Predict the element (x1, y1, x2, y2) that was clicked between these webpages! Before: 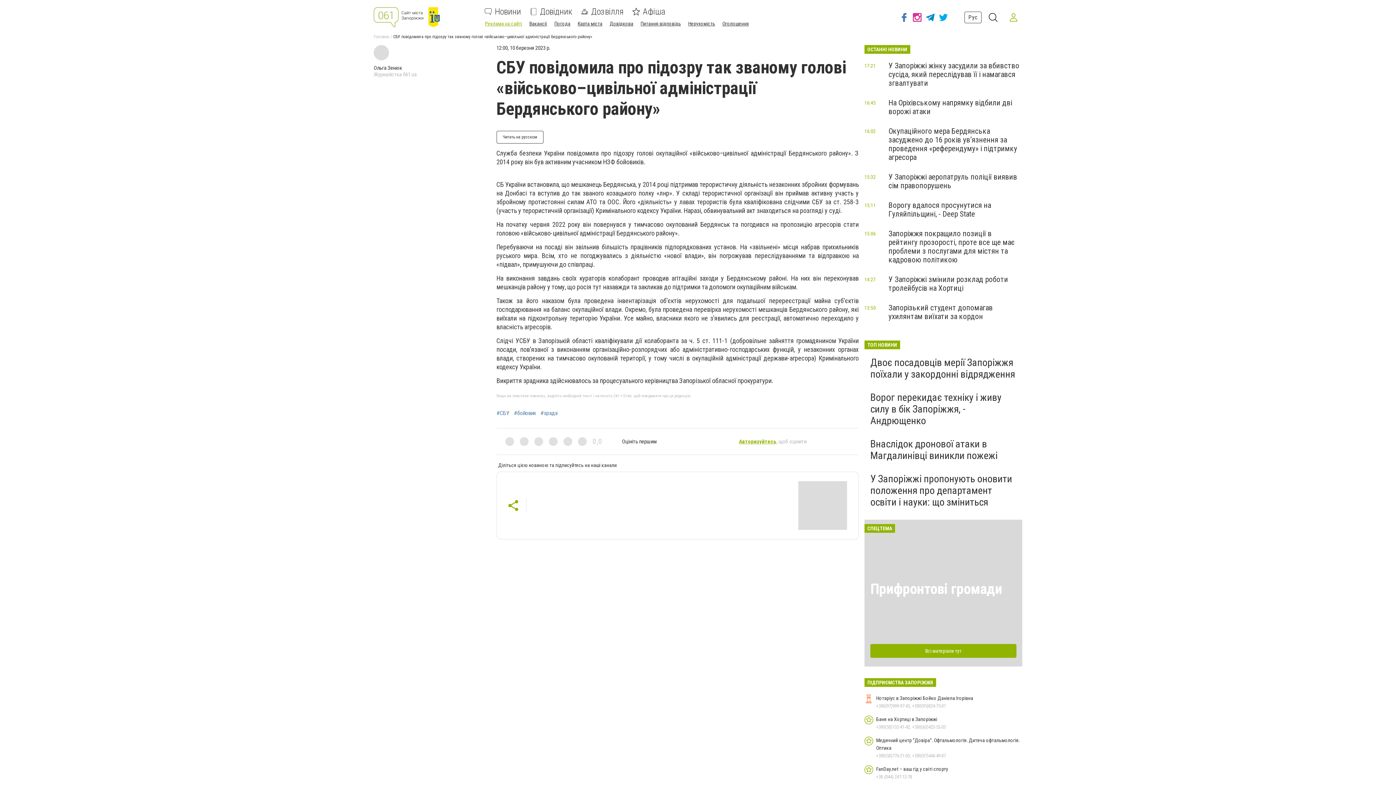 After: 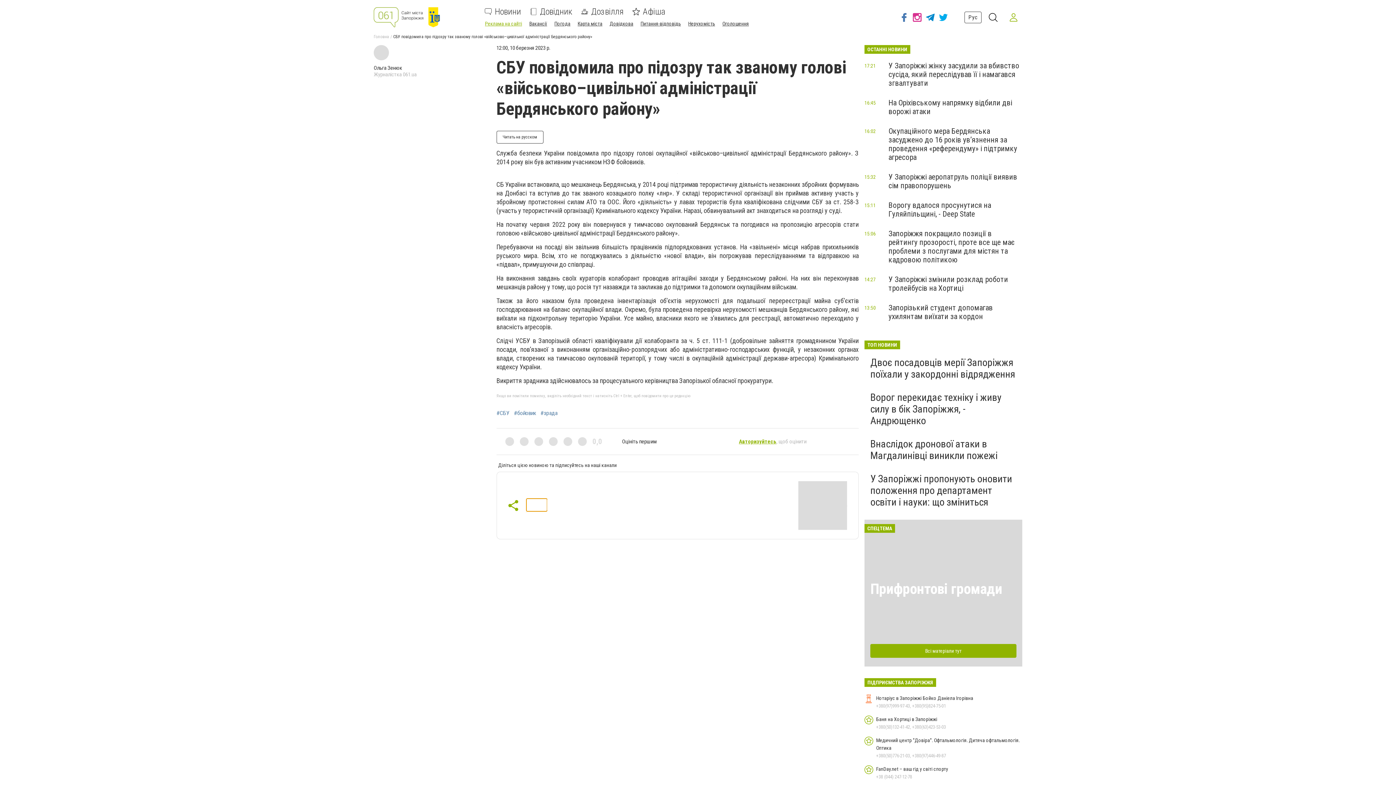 Action: bbox: (526, 498, 547, 511)